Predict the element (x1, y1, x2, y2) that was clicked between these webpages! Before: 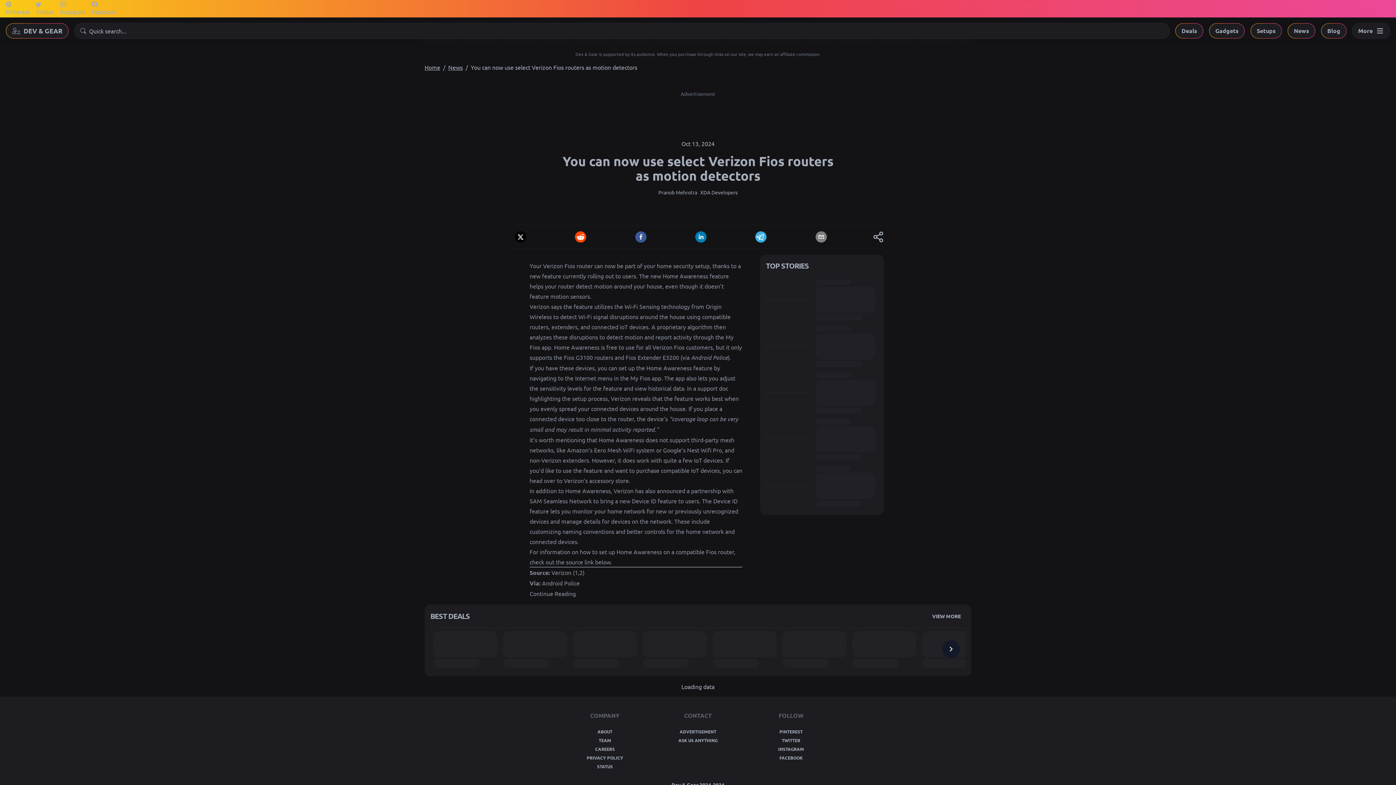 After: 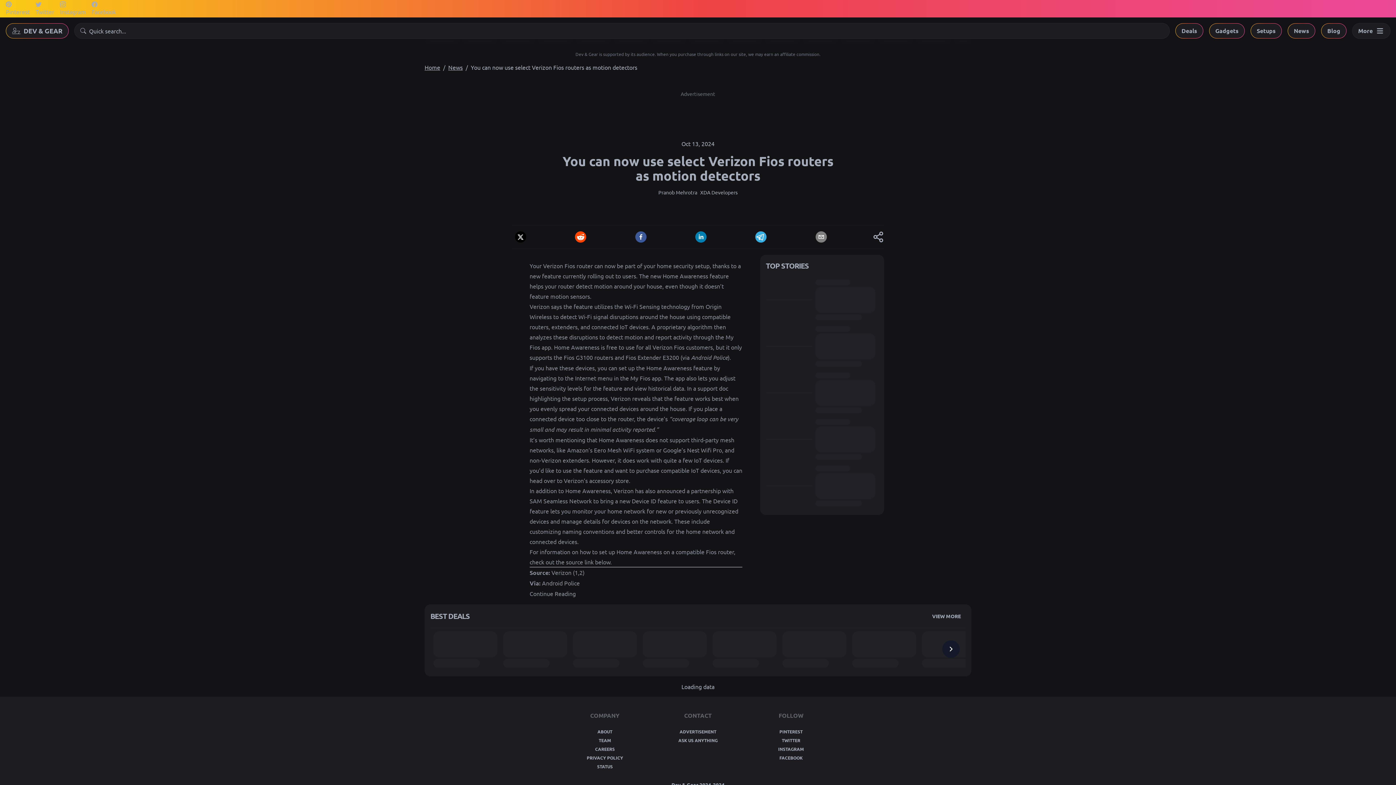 Action: bbox: (766, 392, 812, 393)